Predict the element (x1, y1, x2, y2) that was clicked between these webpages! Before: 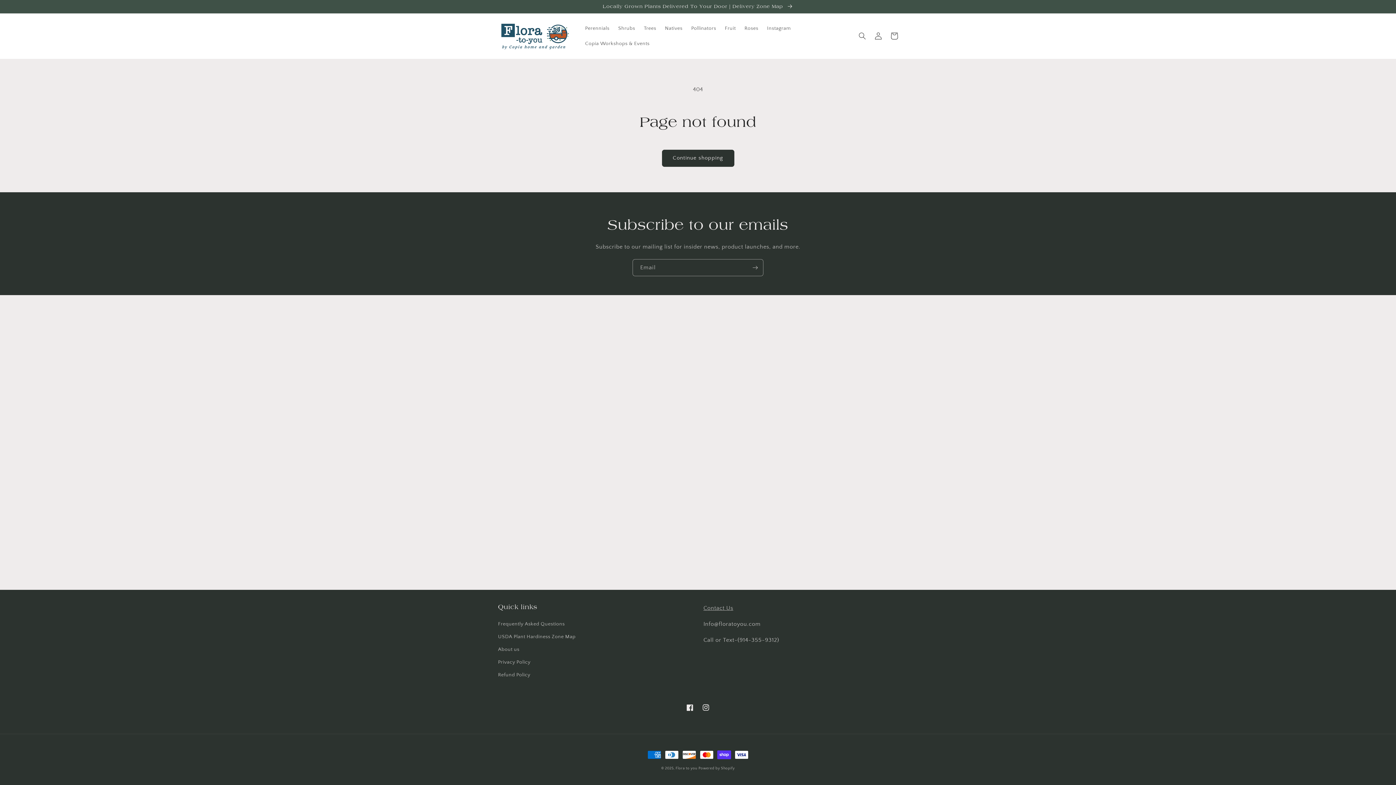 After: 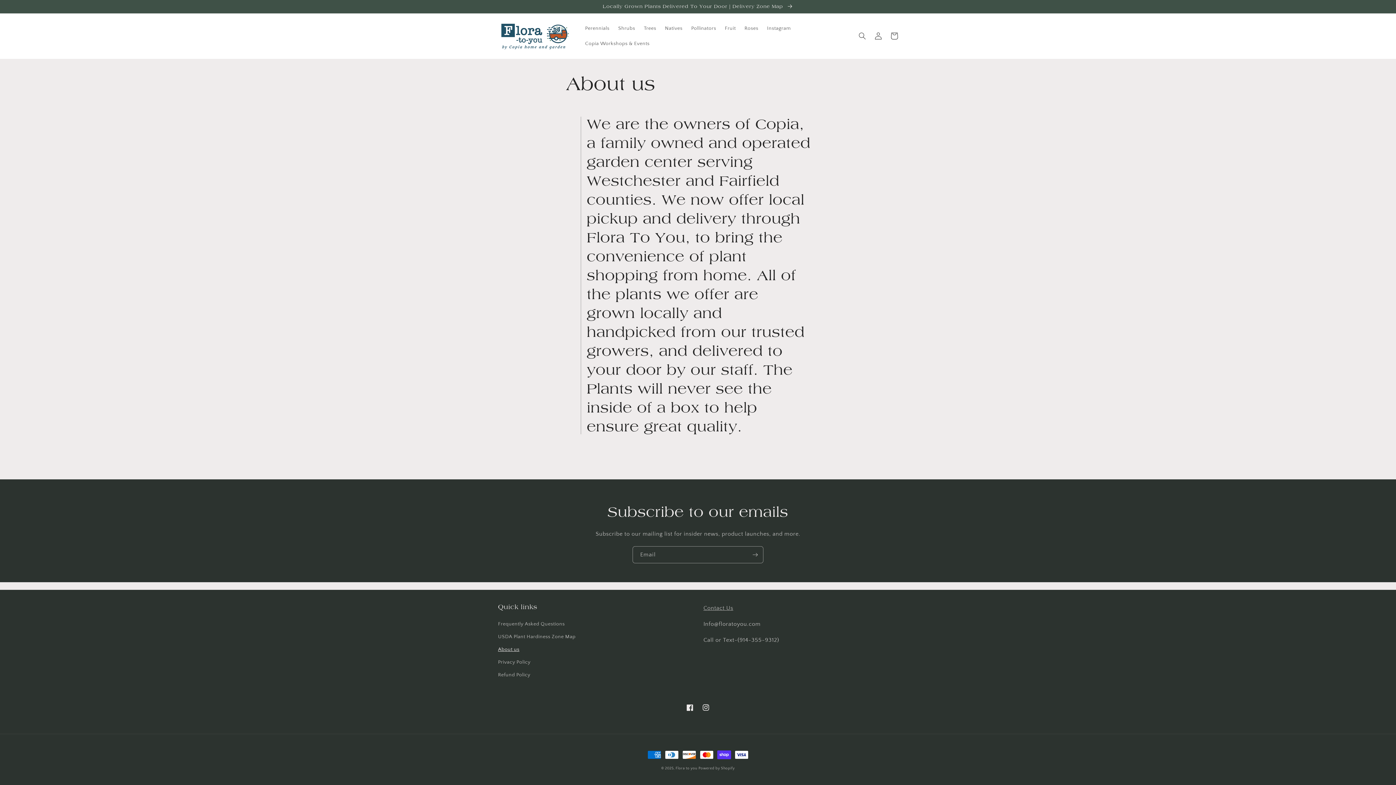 Action: label: About us bbox: (498, 643, 519, 656)